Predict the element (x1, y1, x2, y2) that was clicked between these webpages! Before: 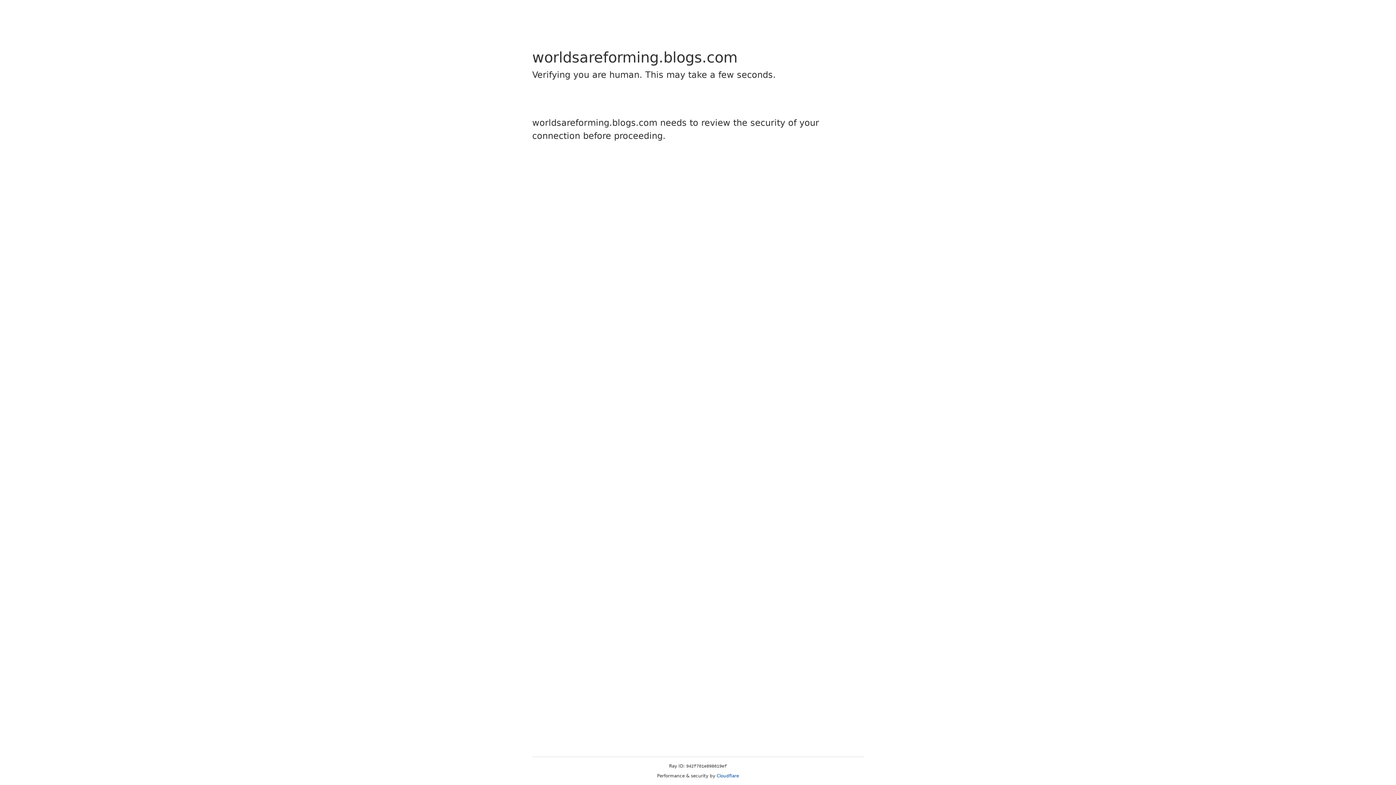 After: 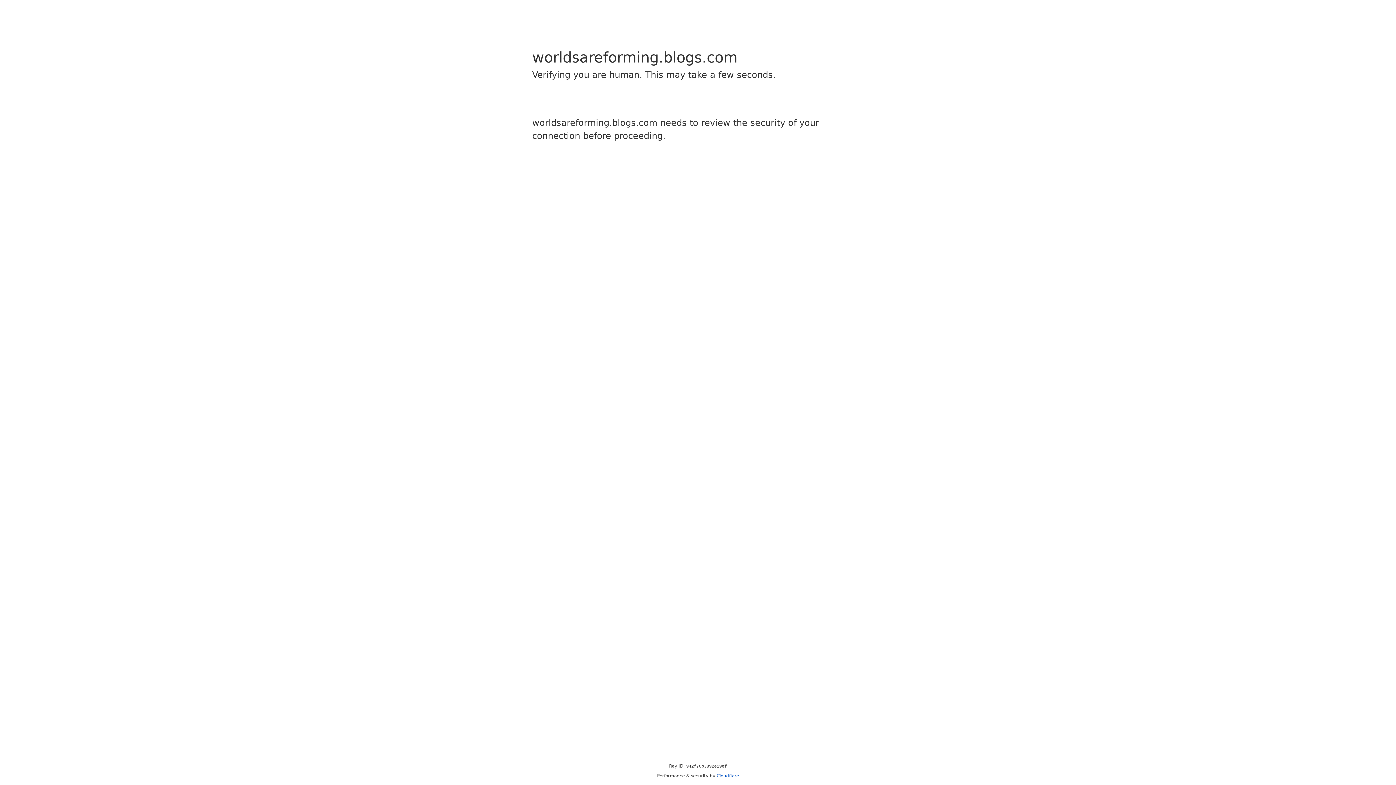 Action: label: Cloudflare bbox: (716, 773, 739, 778)